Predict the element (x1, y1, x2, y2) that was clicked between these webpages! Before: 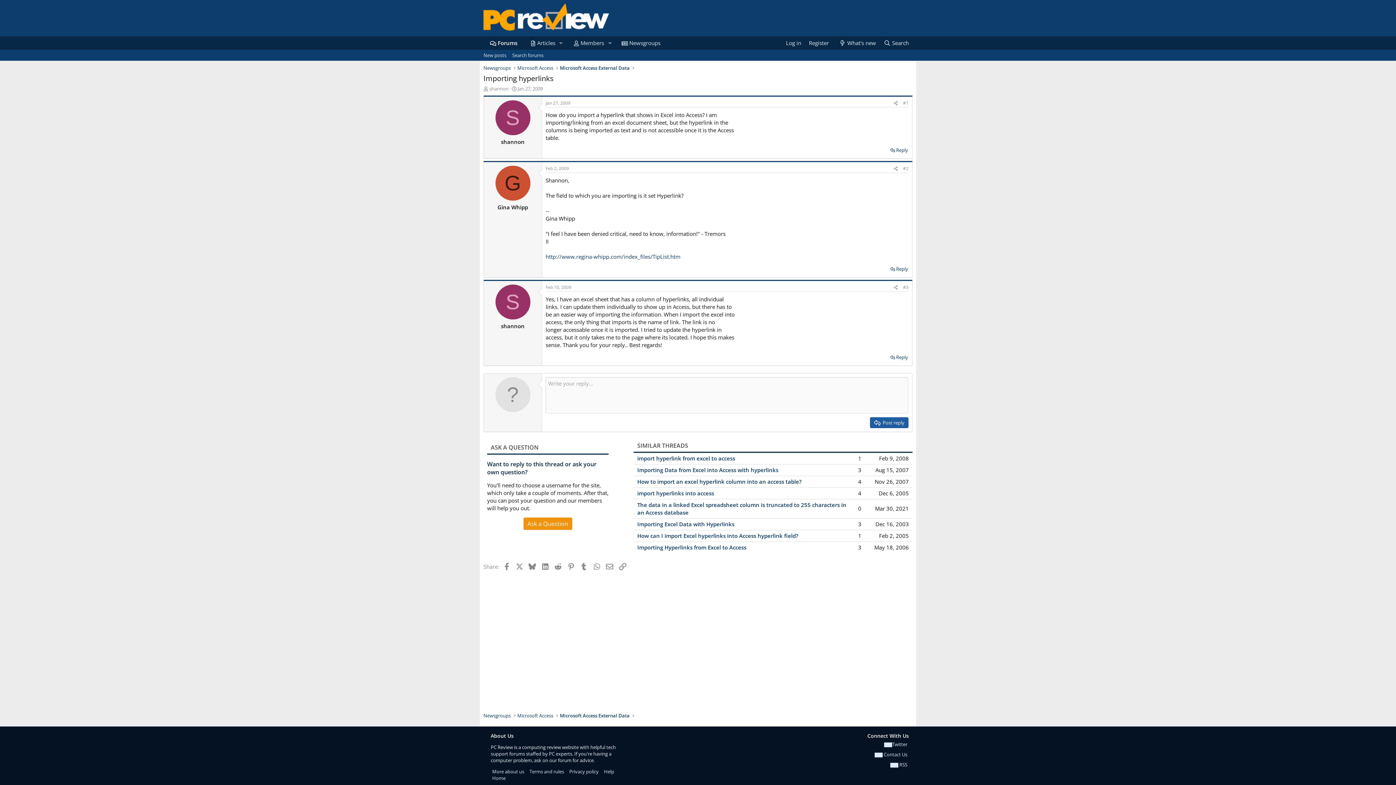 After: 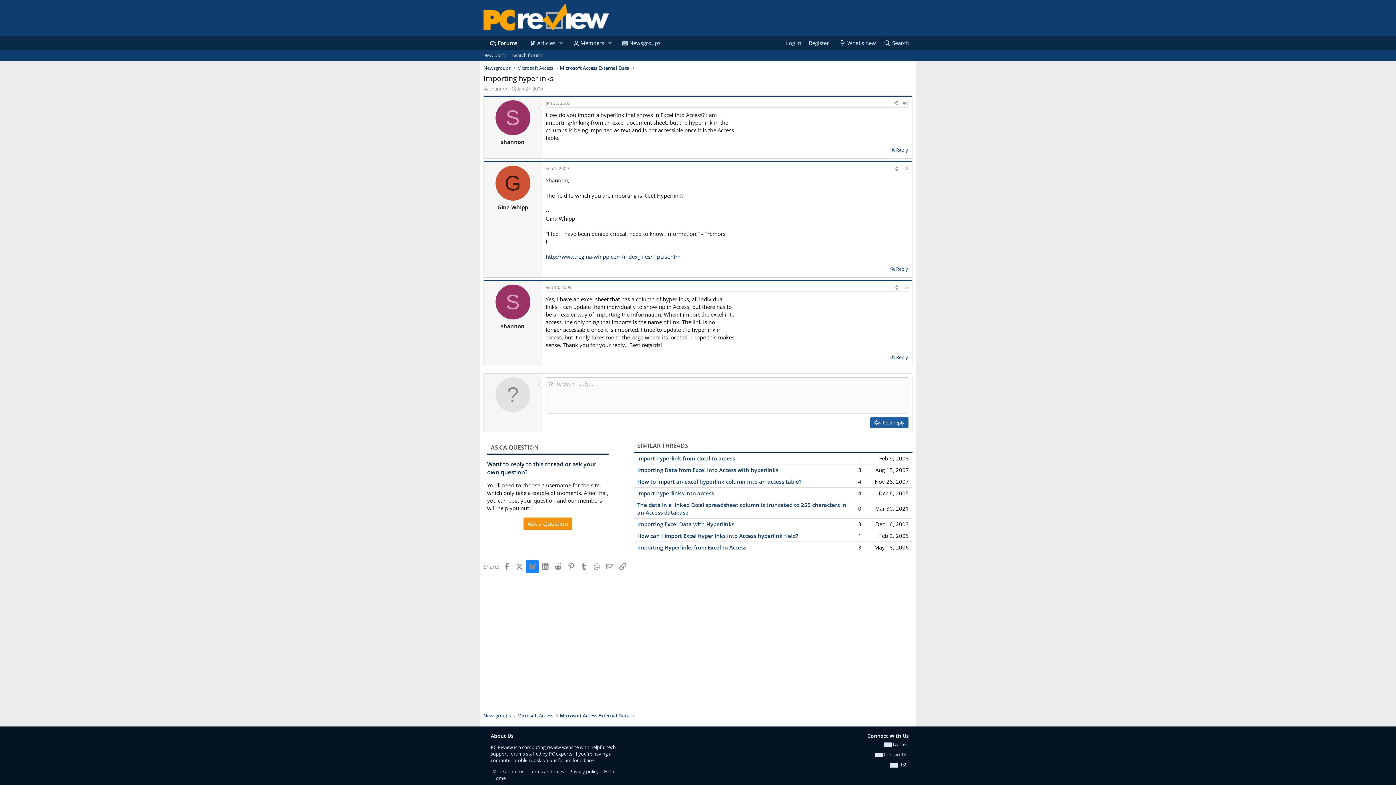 Action: label: Bluesky bbox: (526, 560, 538, 573)